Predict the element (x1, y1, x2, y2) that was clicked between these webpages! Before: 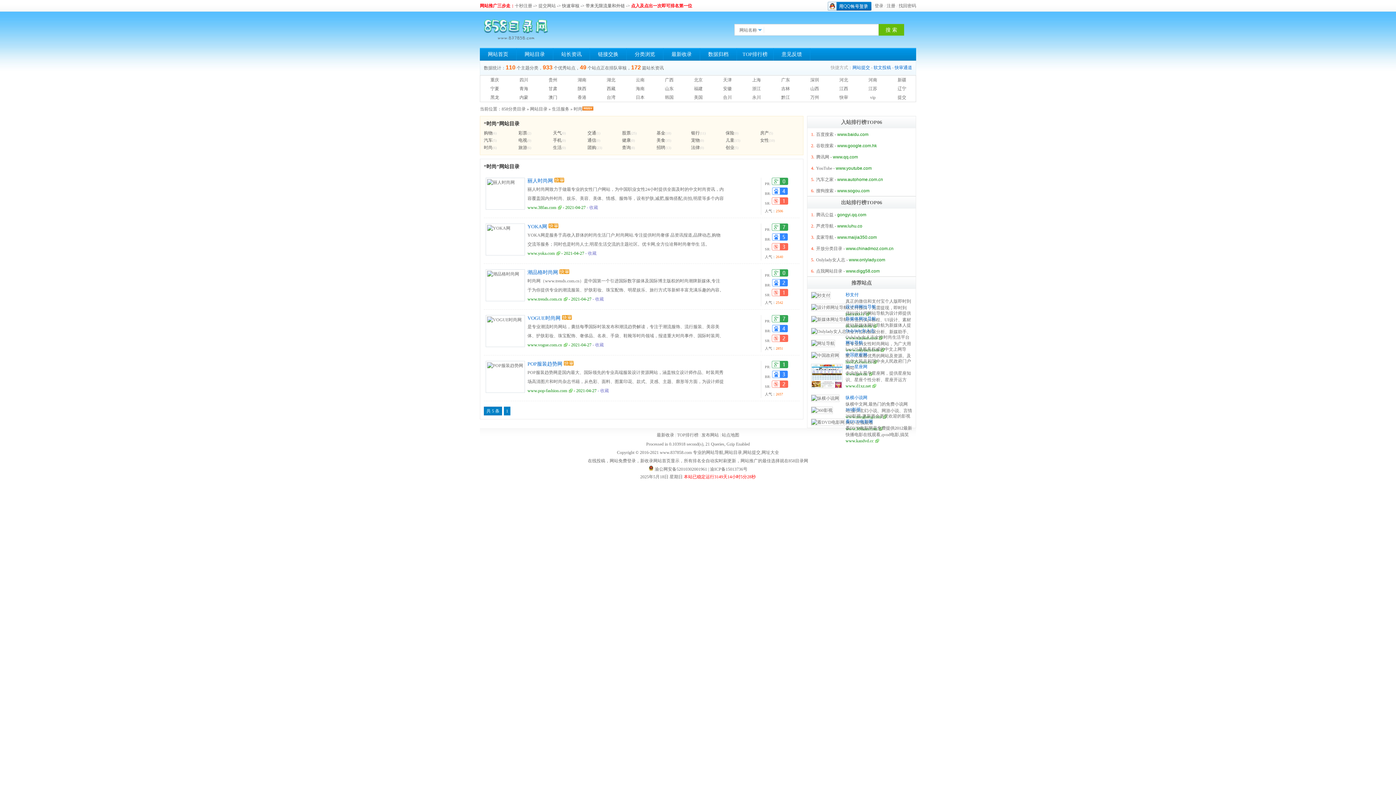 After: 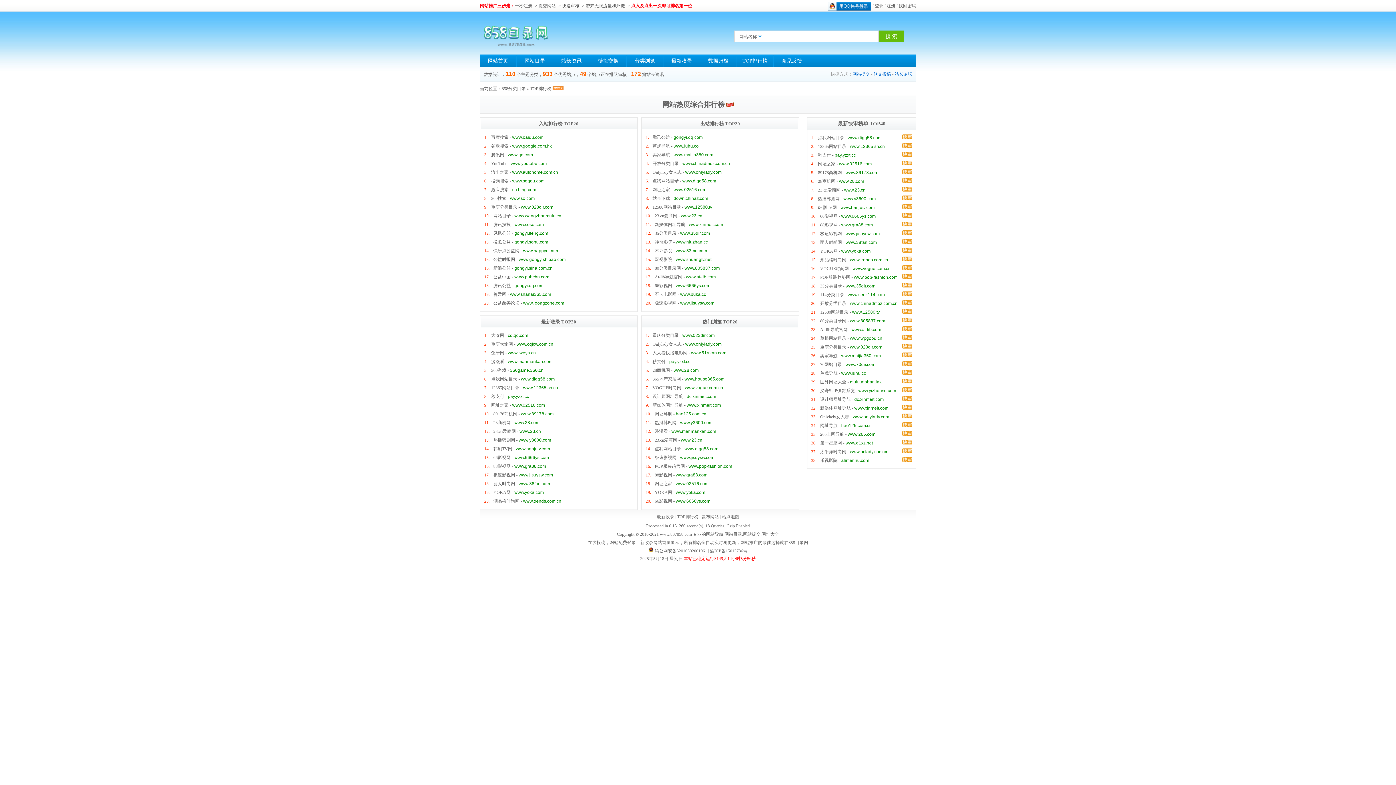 Action: bbox: (677, 432, 698, 437) label: TOP排行榜